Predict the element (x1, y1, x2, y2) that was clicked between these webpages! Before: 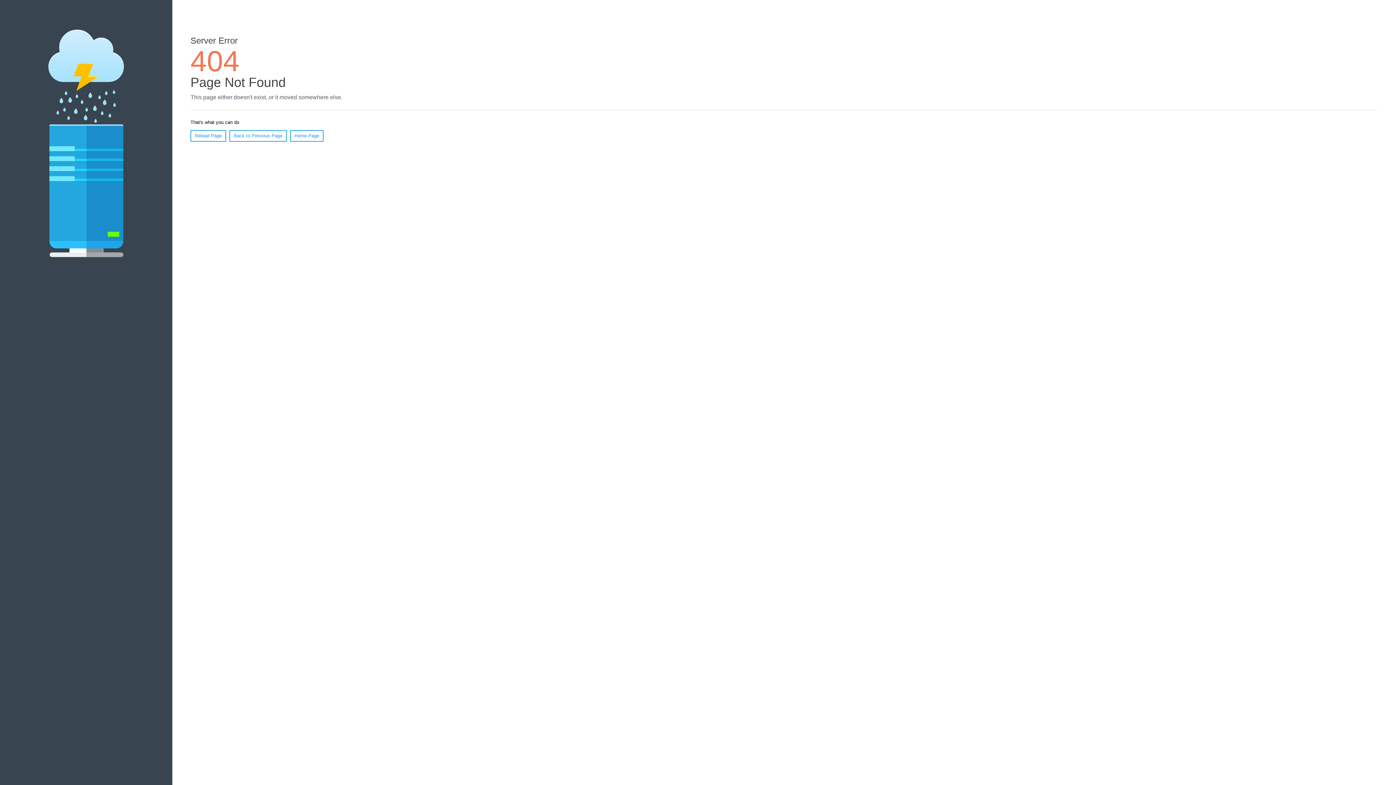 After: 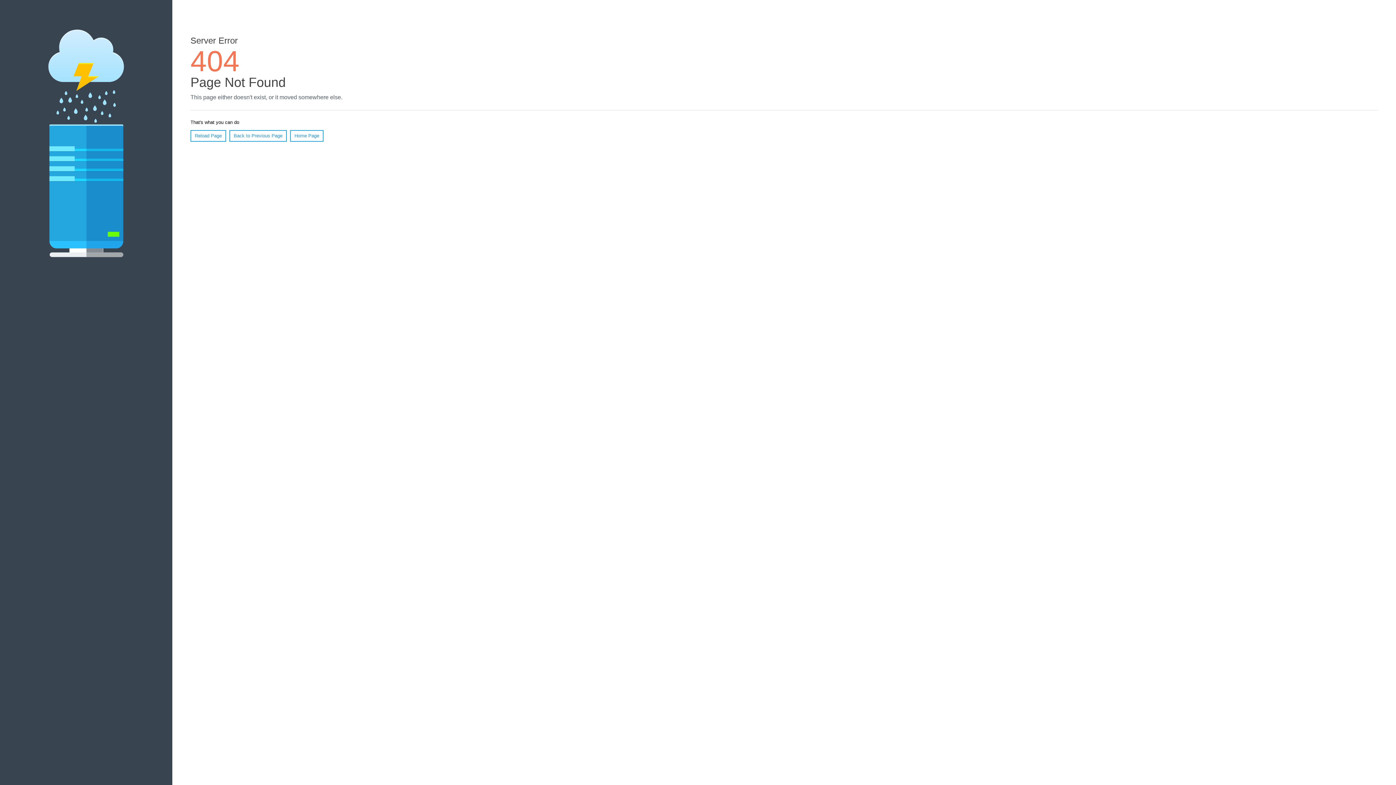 Action: bbox: (190, 130, 226, 141) label: Reload Page